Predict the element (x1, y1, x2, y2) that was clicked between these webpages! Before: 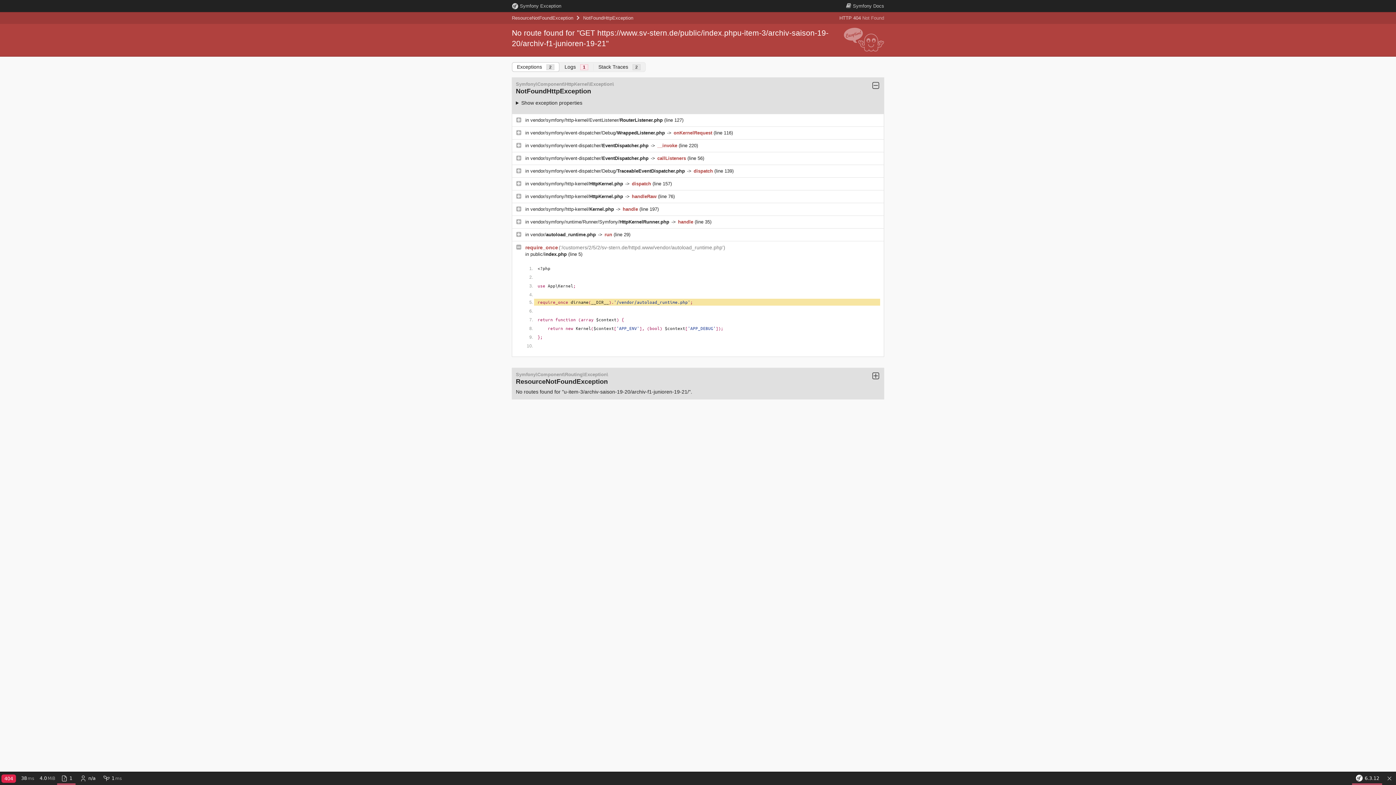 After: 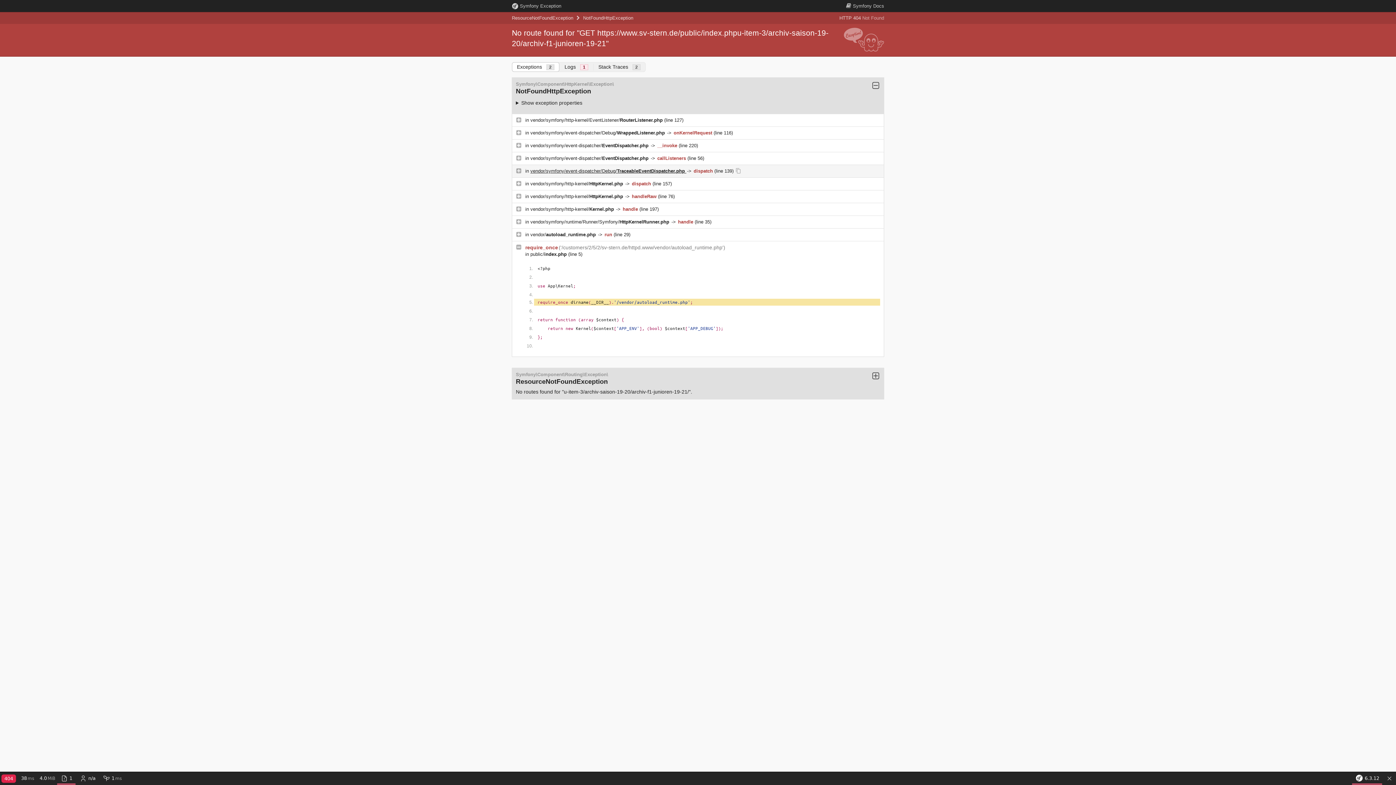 Action: label: vendor/symfony/event-dispatcher/Debug/TraceableEventDispatcher.php  bbox: (530, 168, 686, 173)